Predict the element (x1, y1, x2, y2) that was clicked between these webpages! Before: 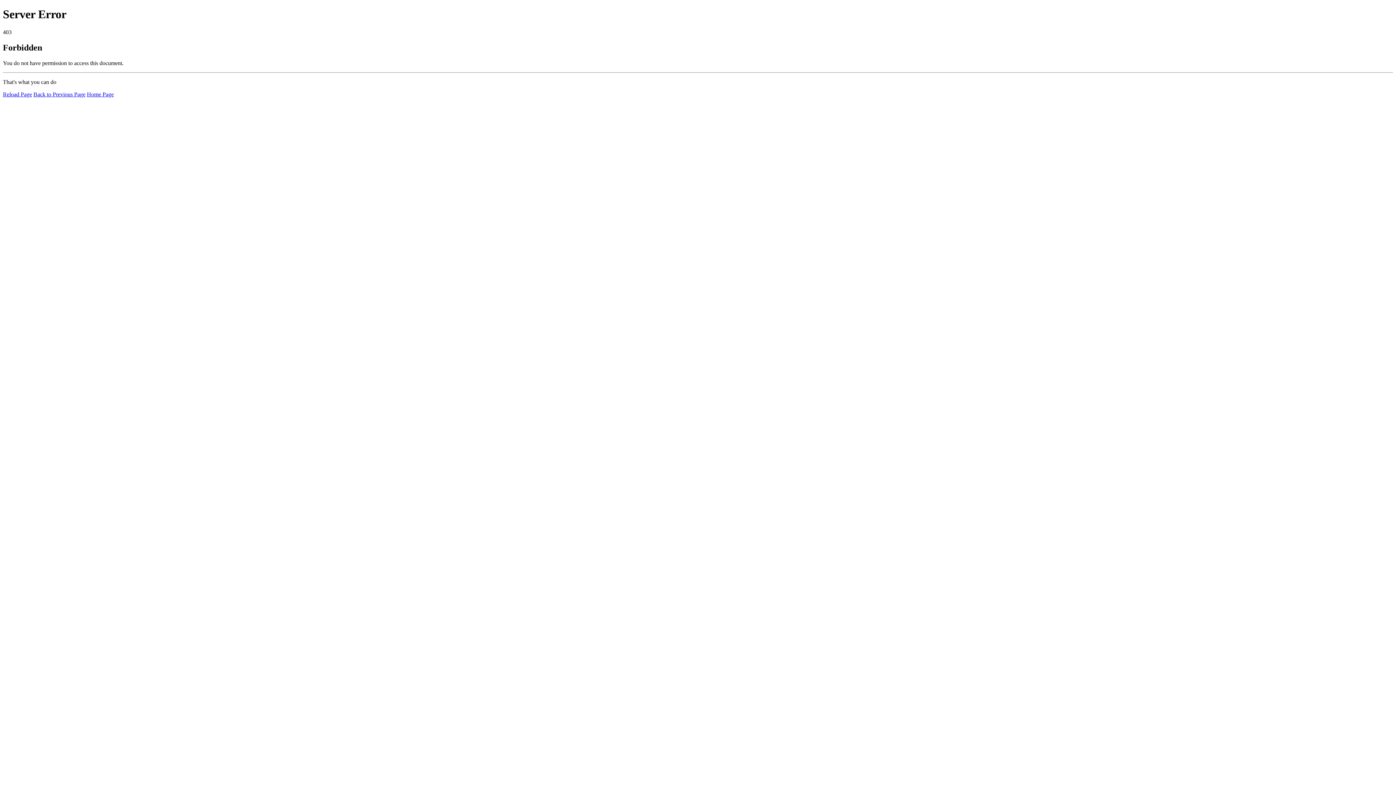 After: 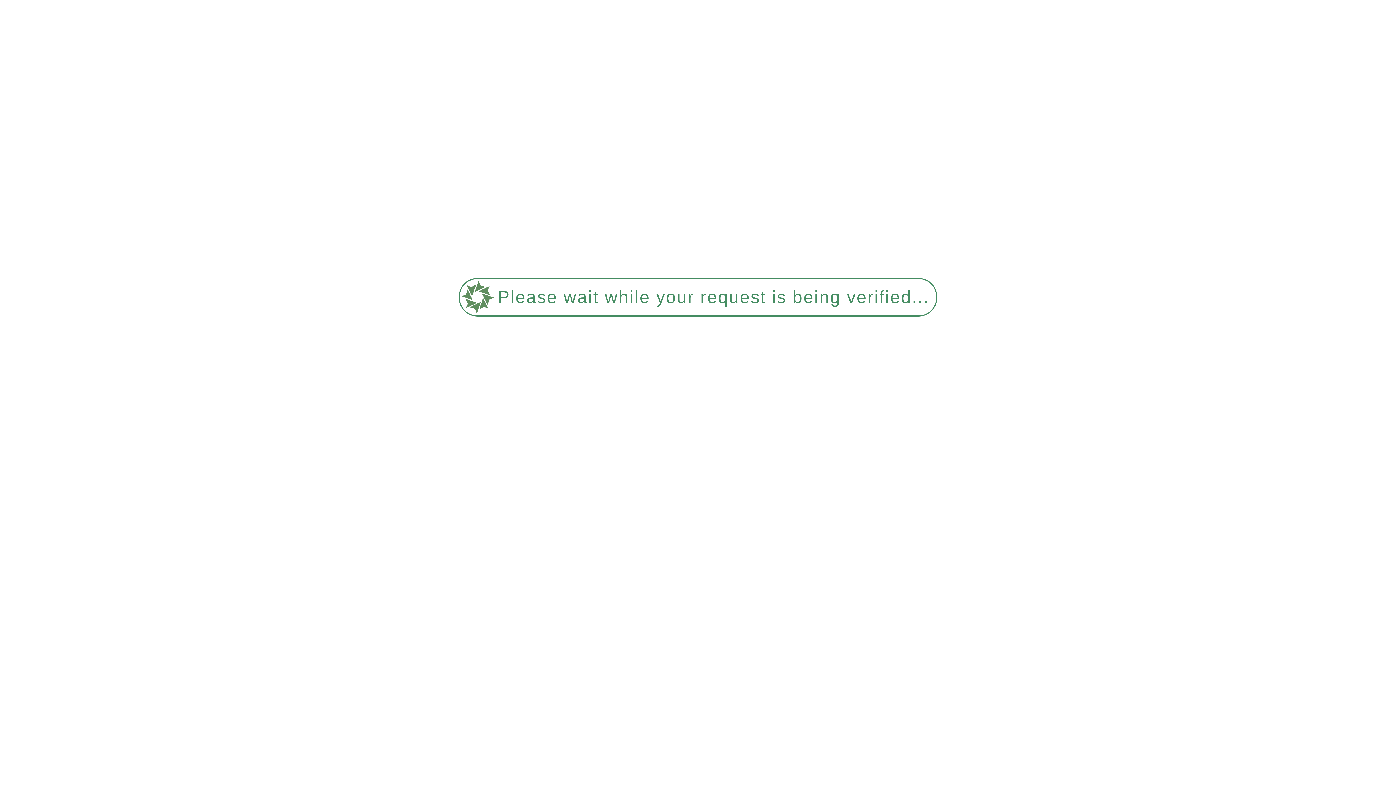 Action: bbox: (86, 91, 113, 97) label: Home Page